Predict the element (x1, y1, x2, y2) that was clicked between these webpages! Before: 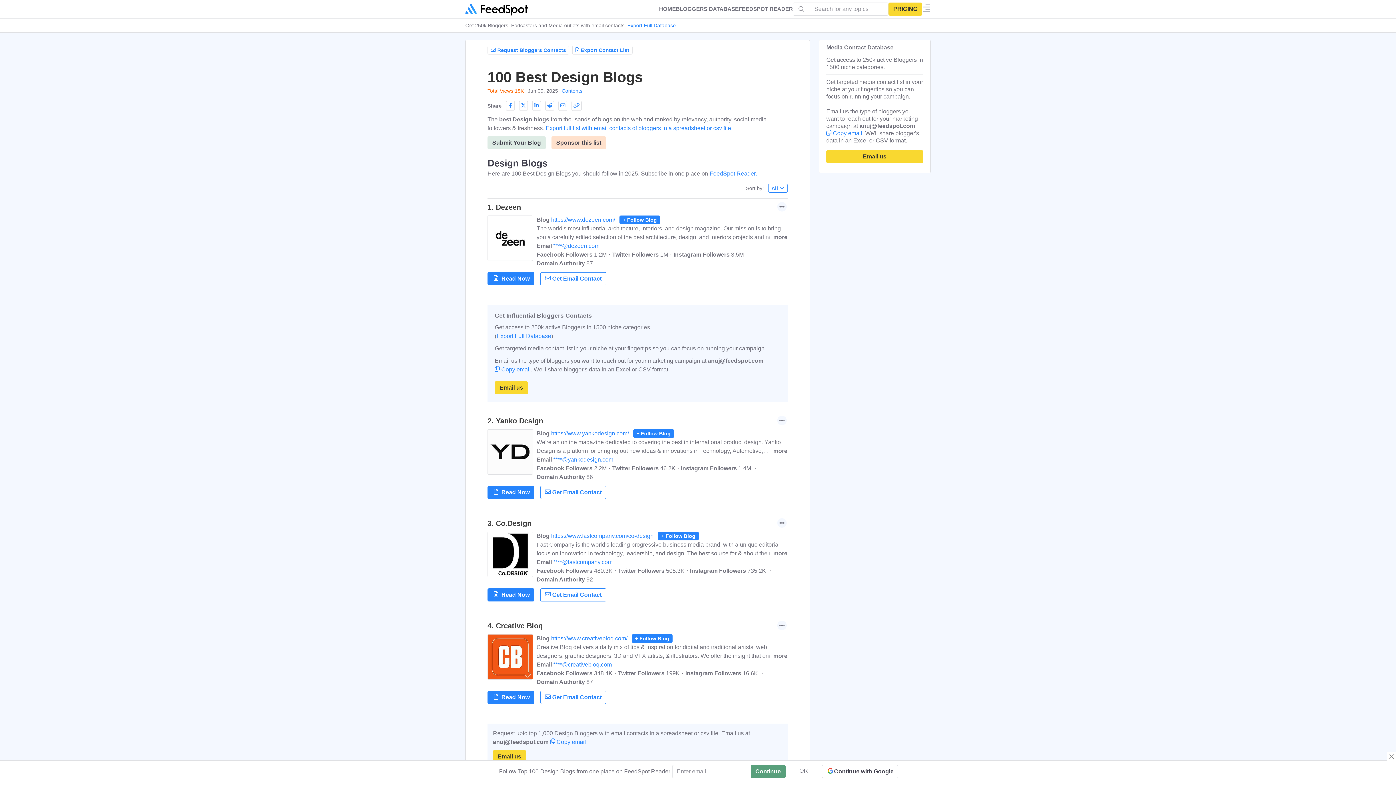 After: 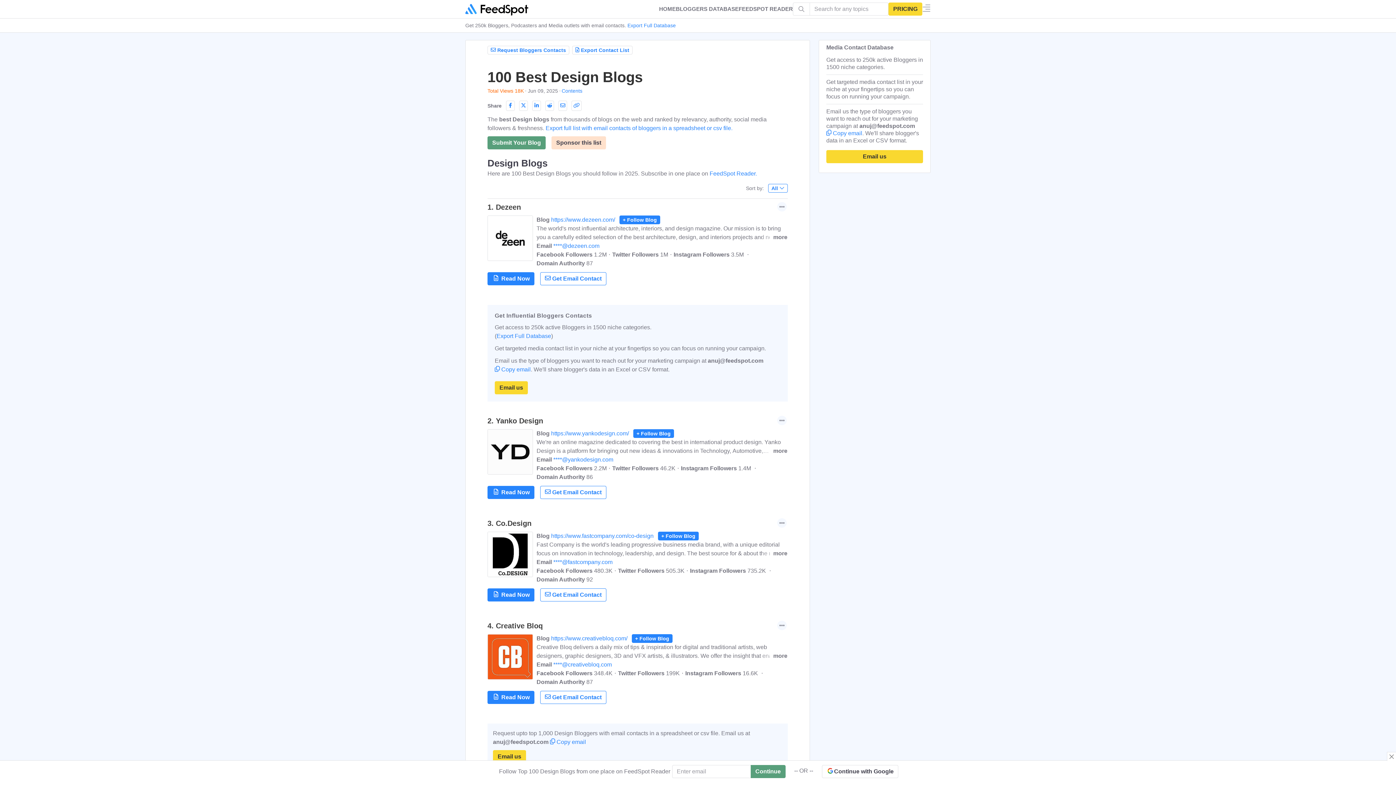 Action: bbox: (487, 136, 545, 149) label: Submit Your Blog